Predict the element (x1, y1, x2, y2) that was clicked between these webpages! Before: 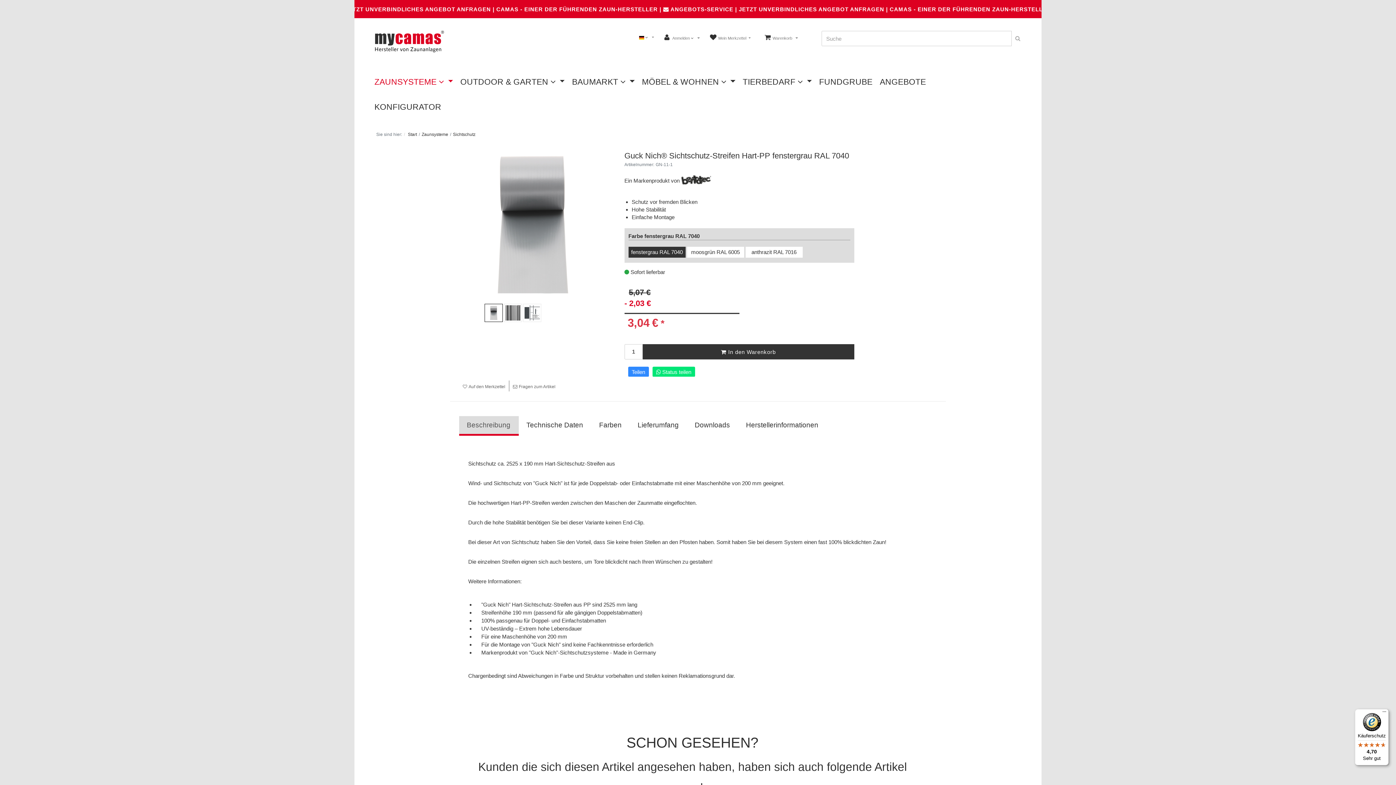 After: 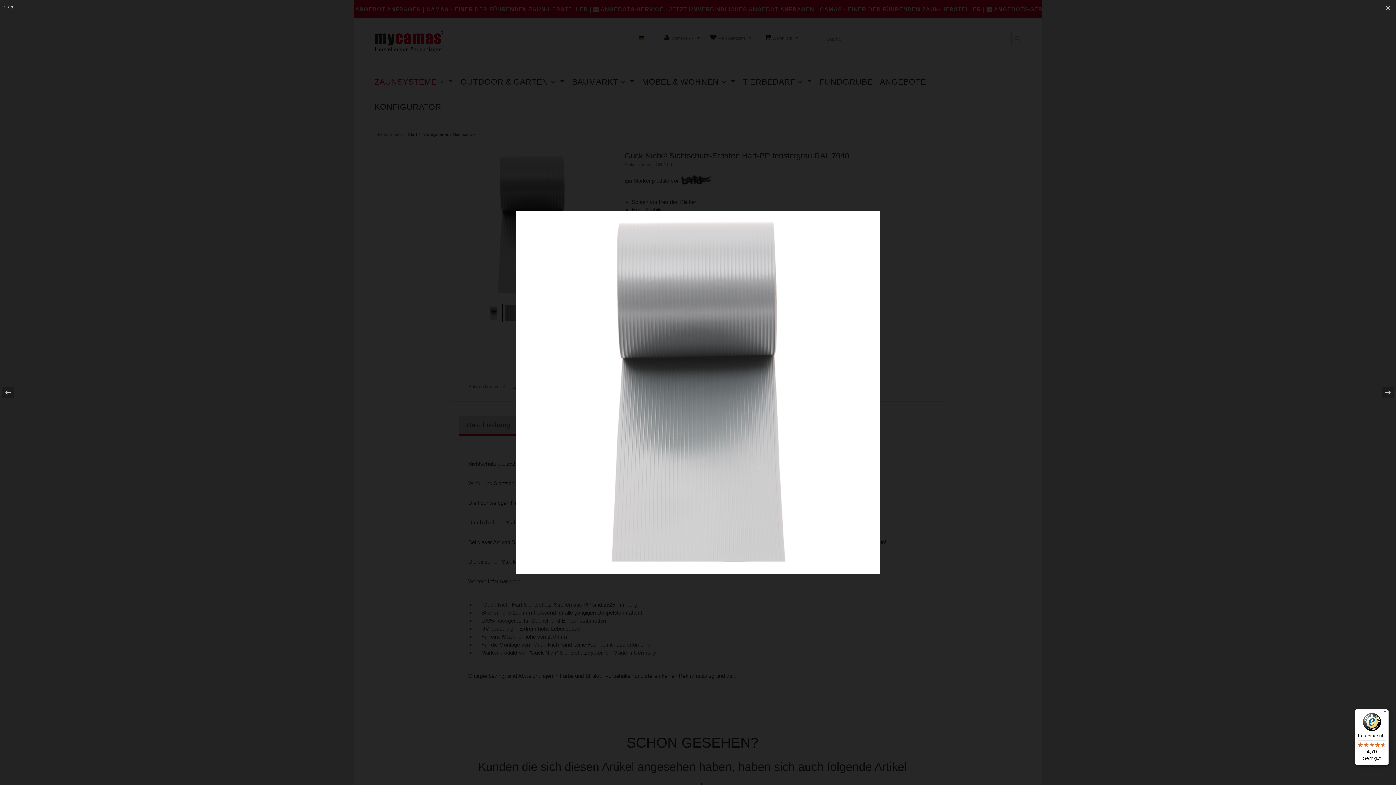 Action: bbox: (459, 151, 606, 298)